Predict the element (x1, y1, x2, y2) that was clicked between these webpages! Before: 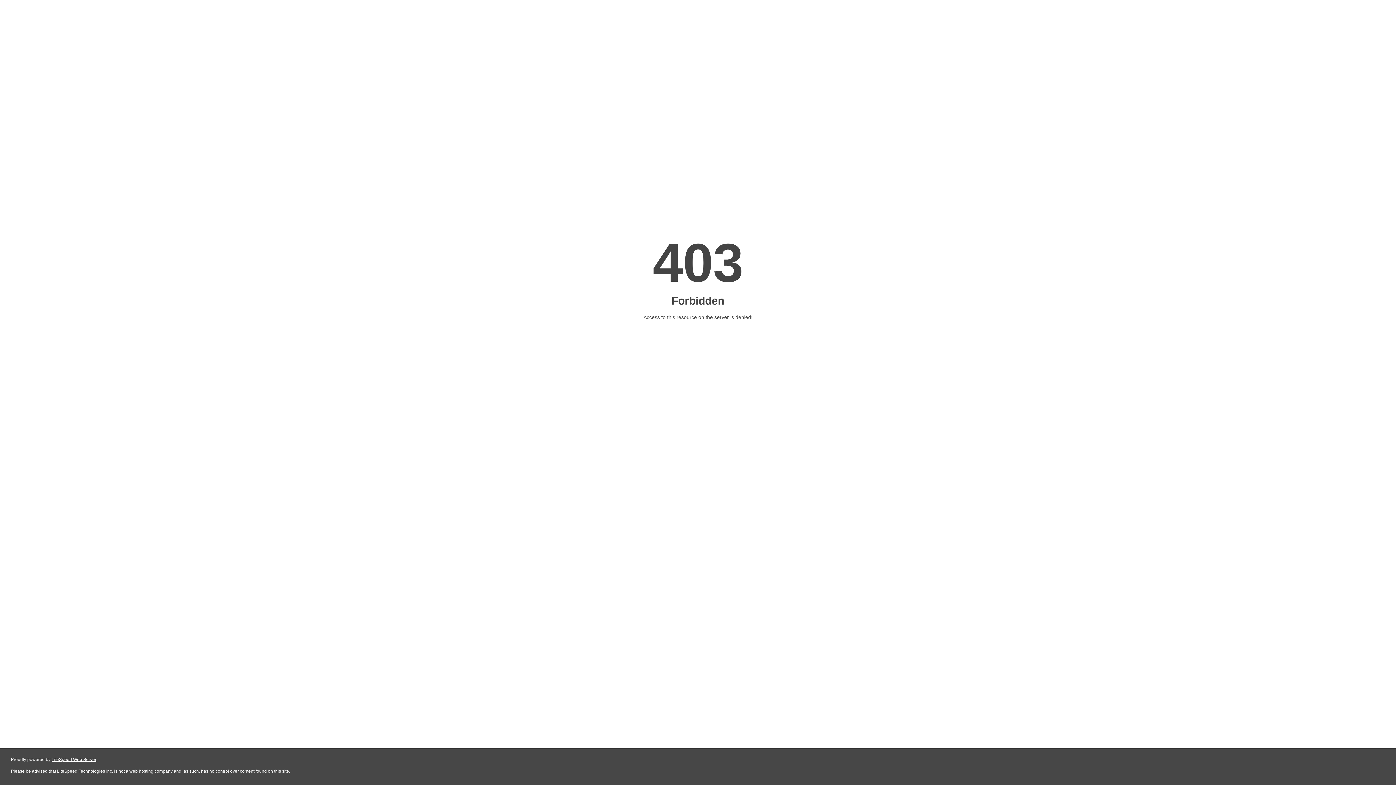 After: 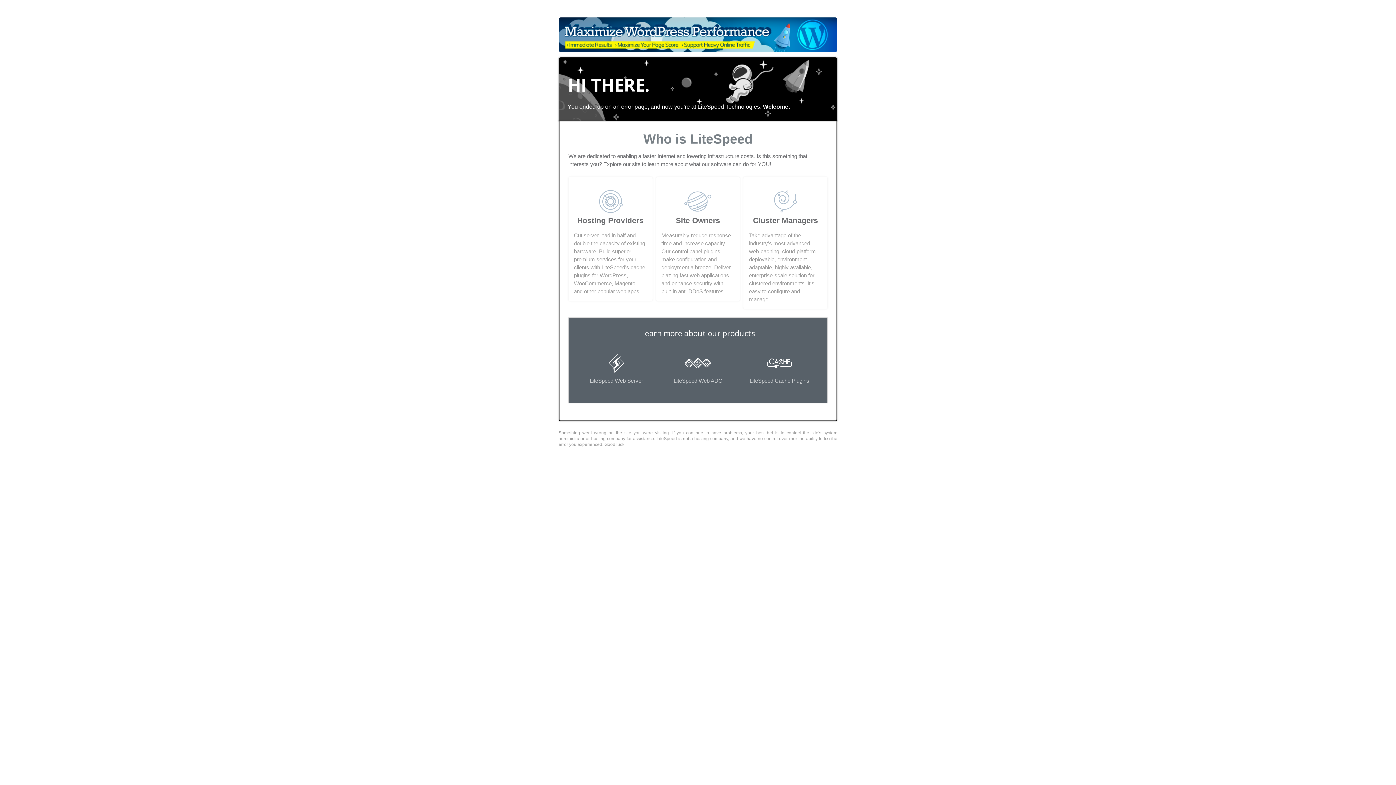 Action: label: LiteSpeed Web Server bbox: (51, 757, 96, 762)